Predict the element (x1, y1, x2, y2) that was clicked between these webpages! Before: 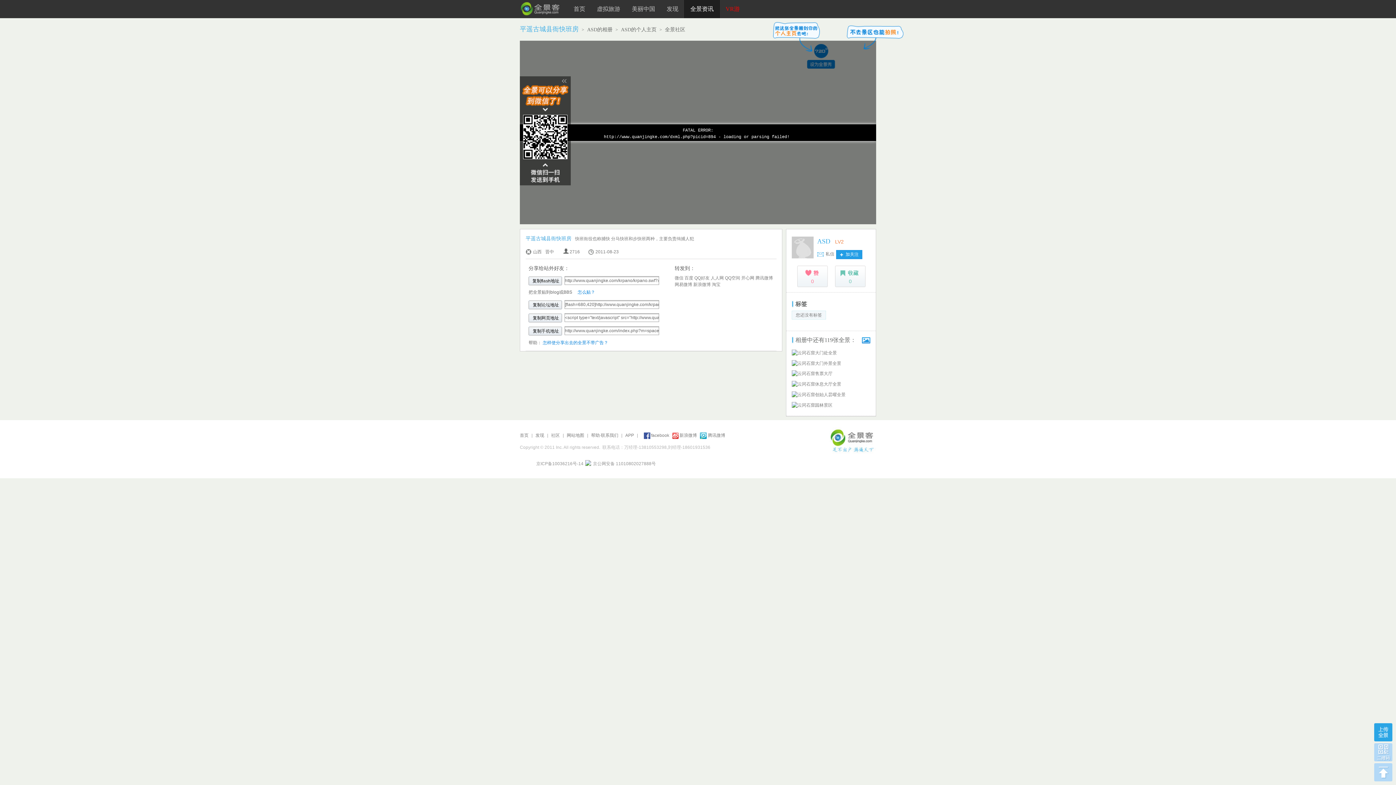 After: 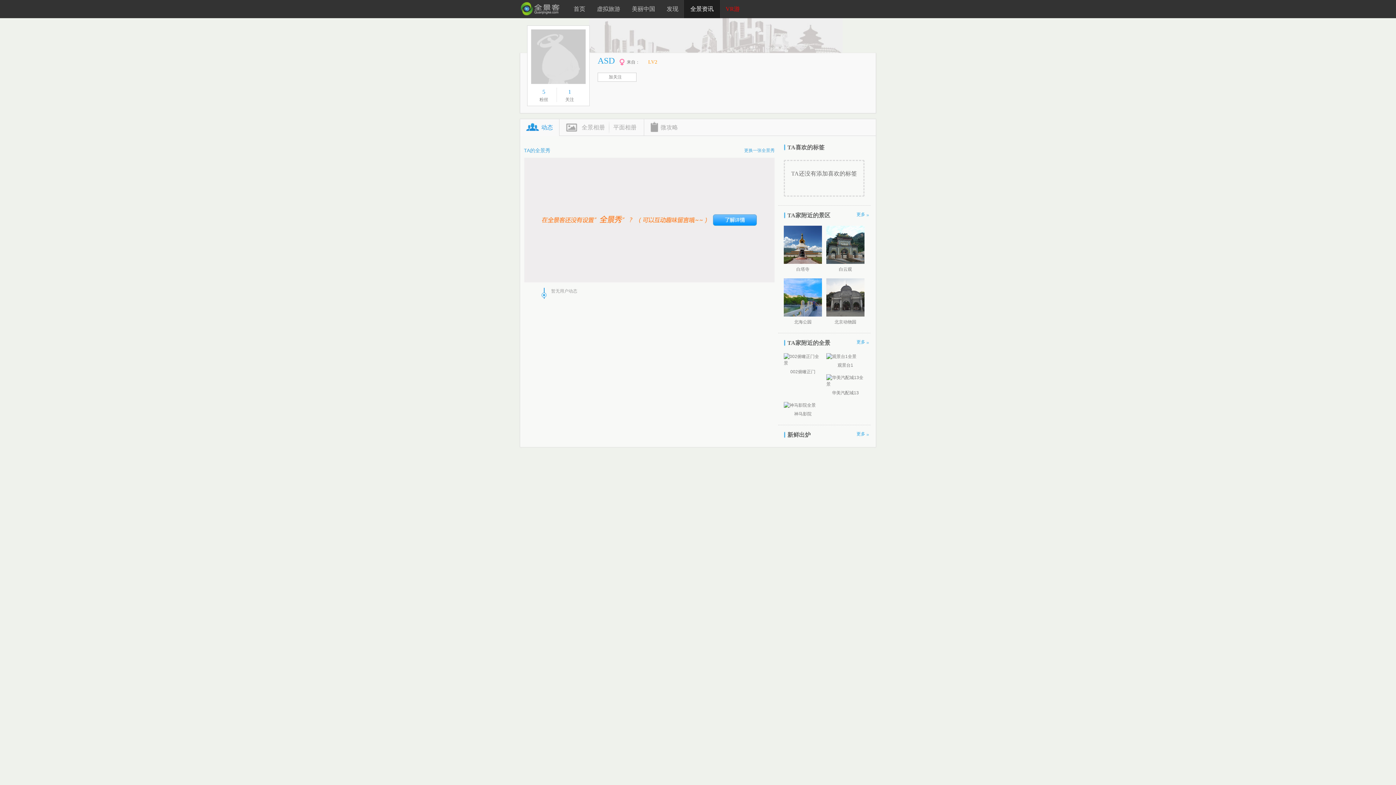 Action: label: ASD bbox: (817, 237, 830, 245)